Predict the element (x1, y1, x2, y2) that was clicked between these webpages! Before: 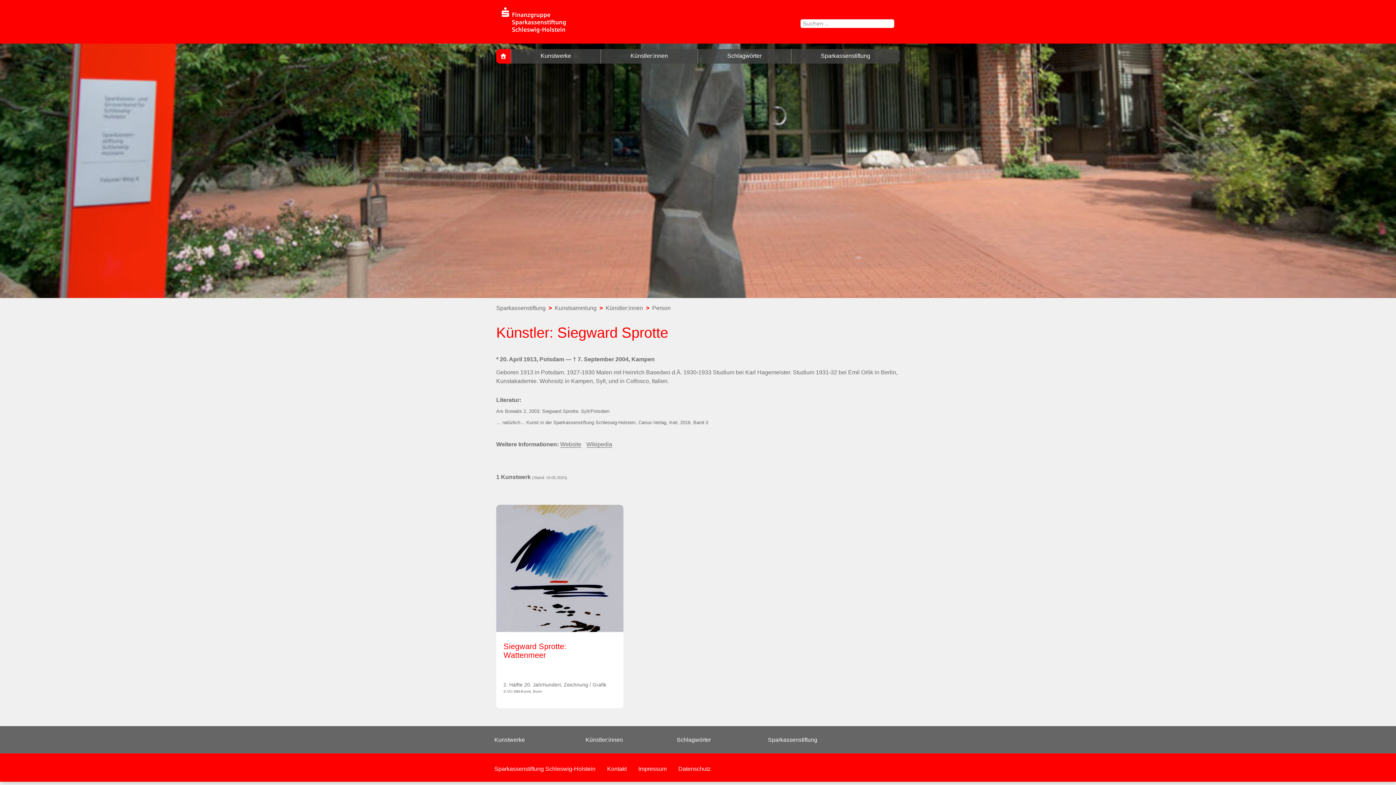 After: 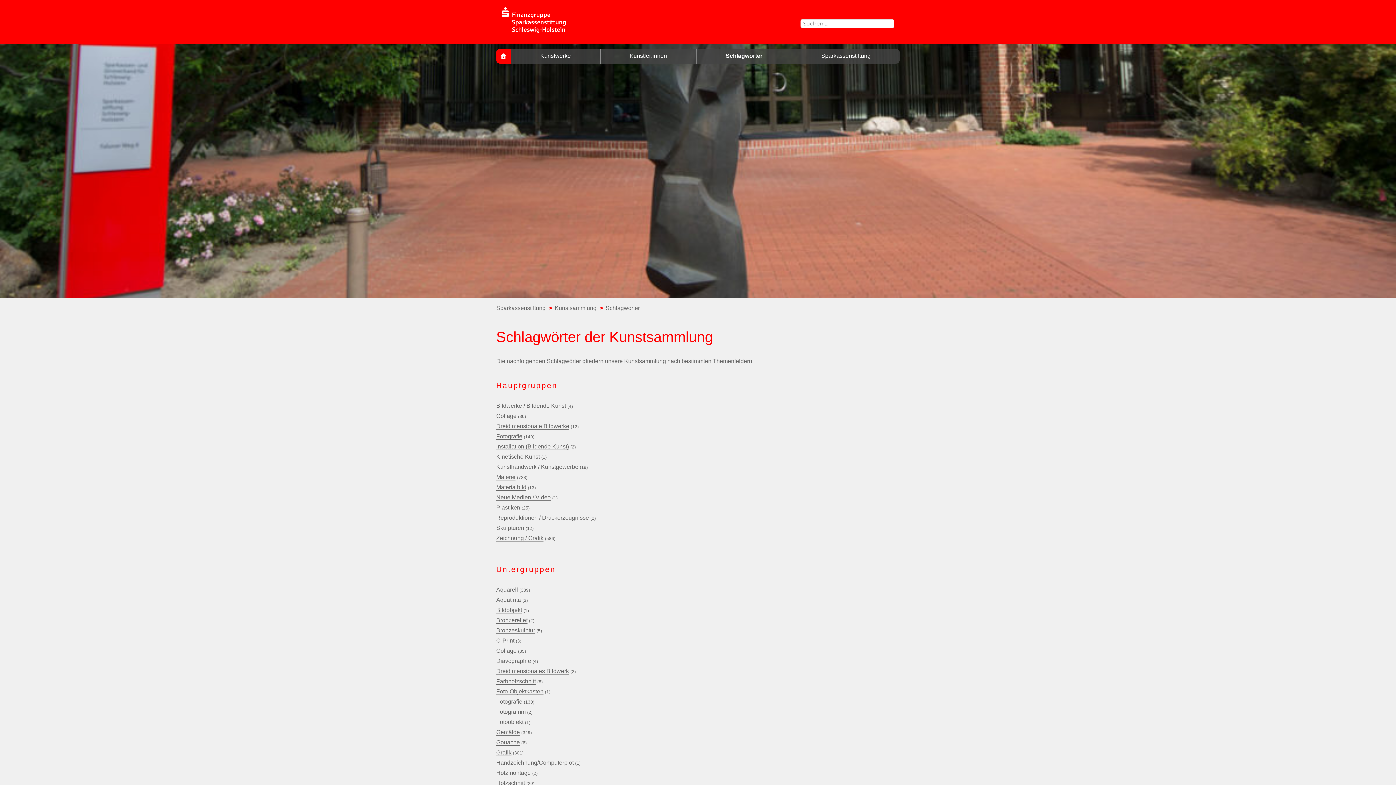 Action: label: Schlagwörter bbox: (673, 737, 714, 743)